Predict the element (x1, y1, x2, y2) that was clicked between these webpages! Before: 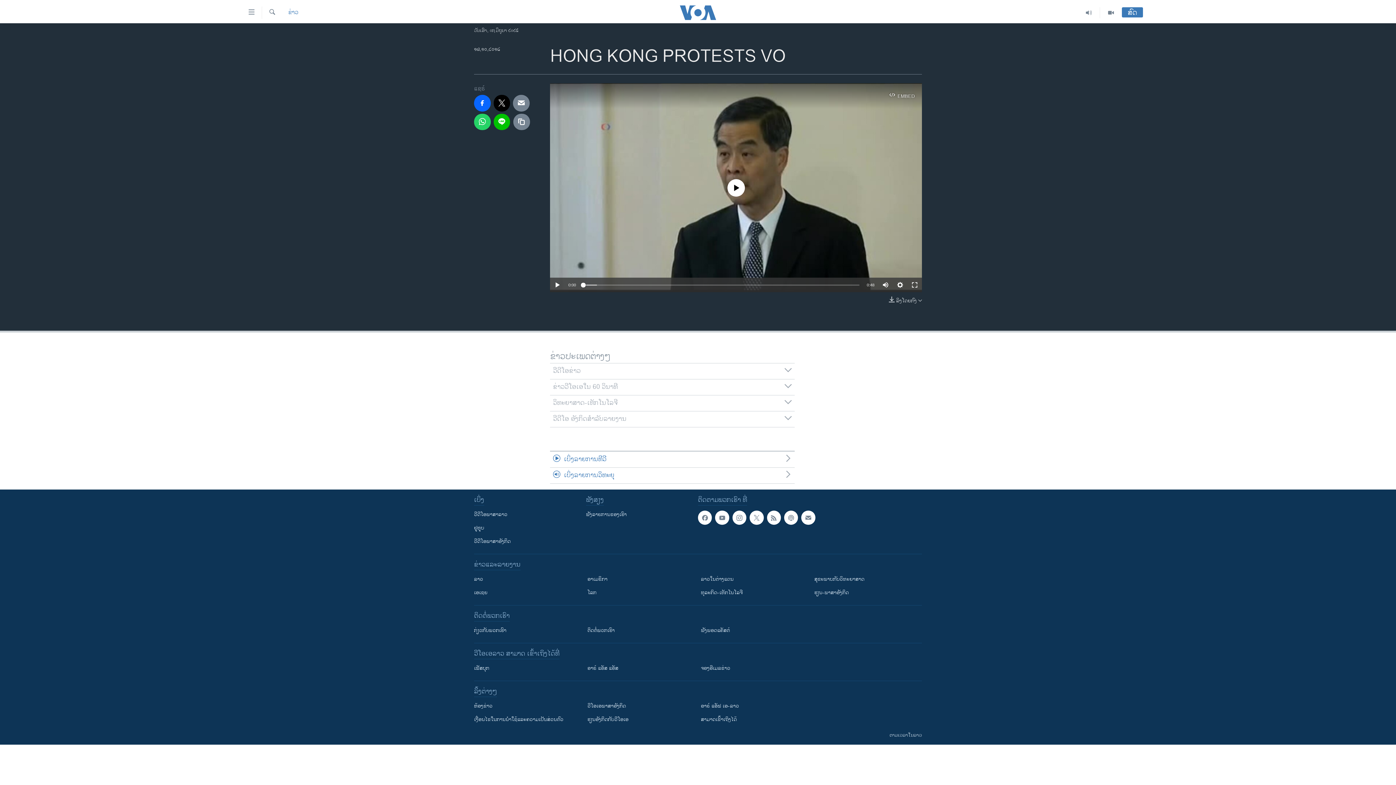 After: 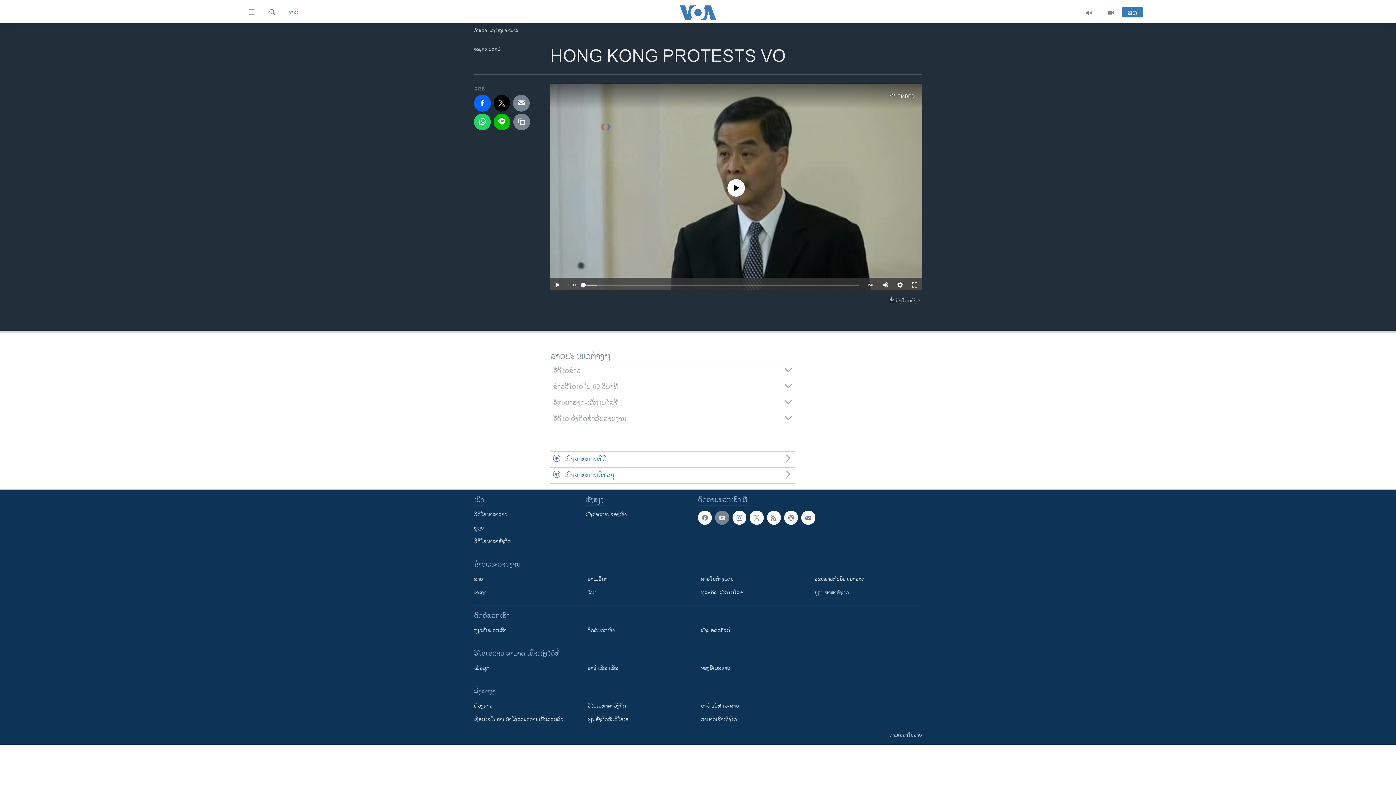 Action: bbox: (715, 511, 729, 525)